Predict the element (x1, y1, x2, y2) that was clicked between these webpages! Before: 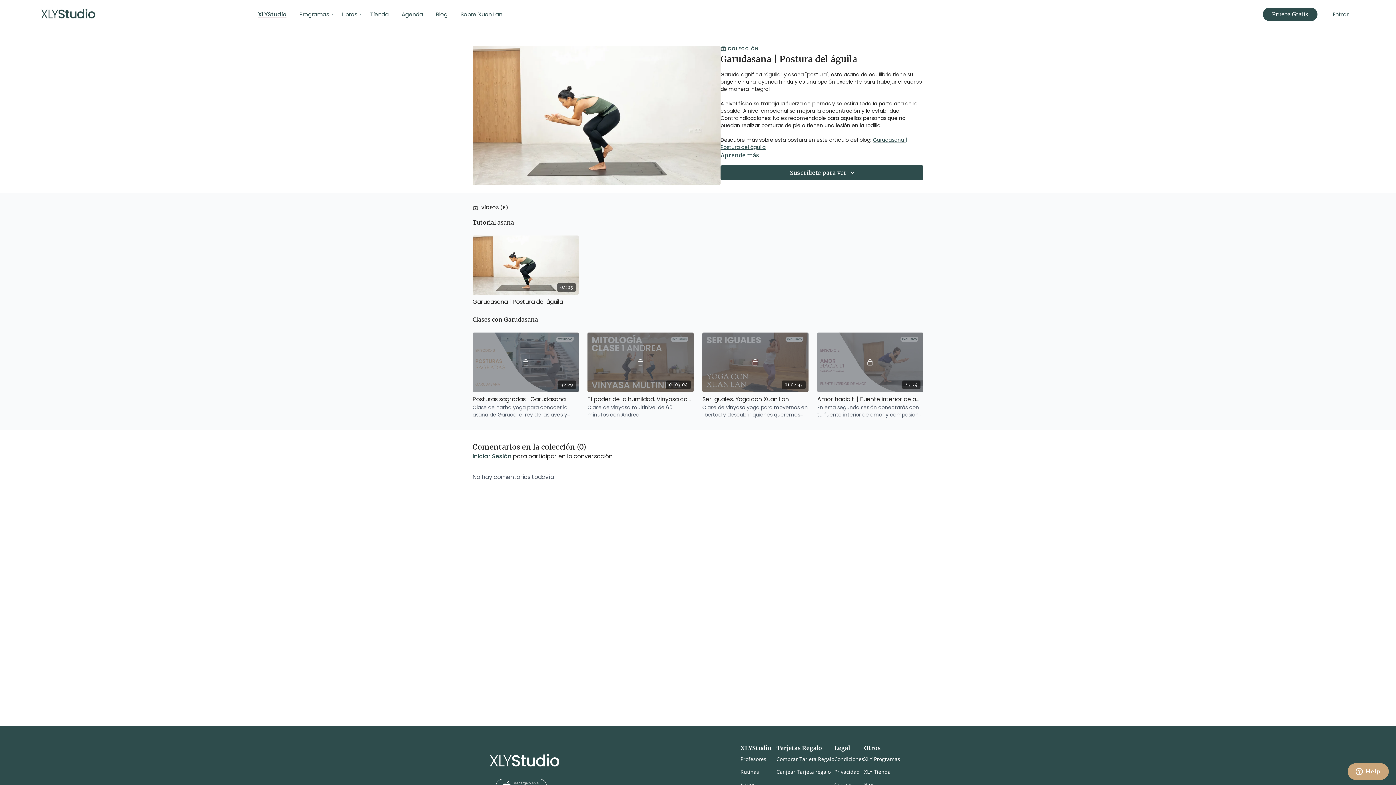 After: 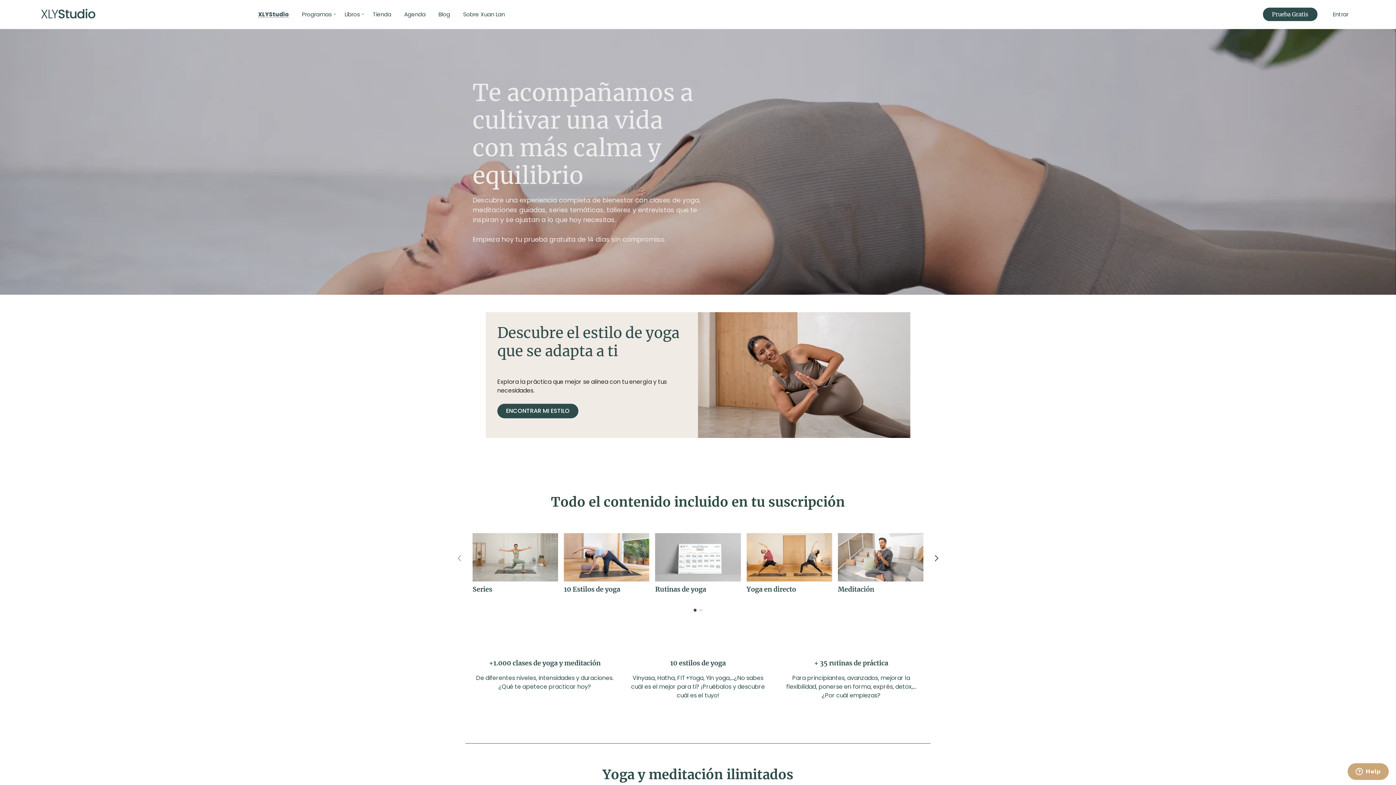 Action: label: XLYStudio bbox: (258, 10, 286, 18)